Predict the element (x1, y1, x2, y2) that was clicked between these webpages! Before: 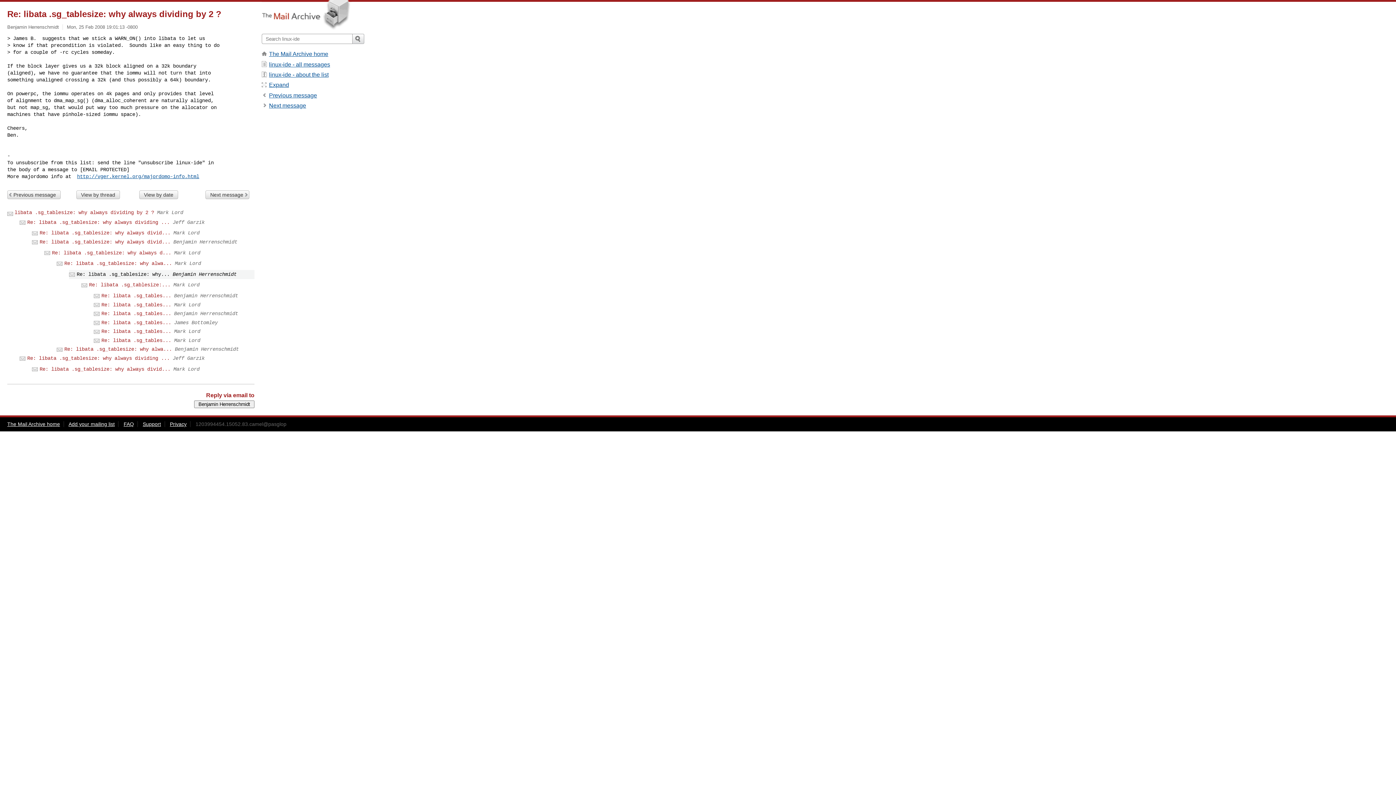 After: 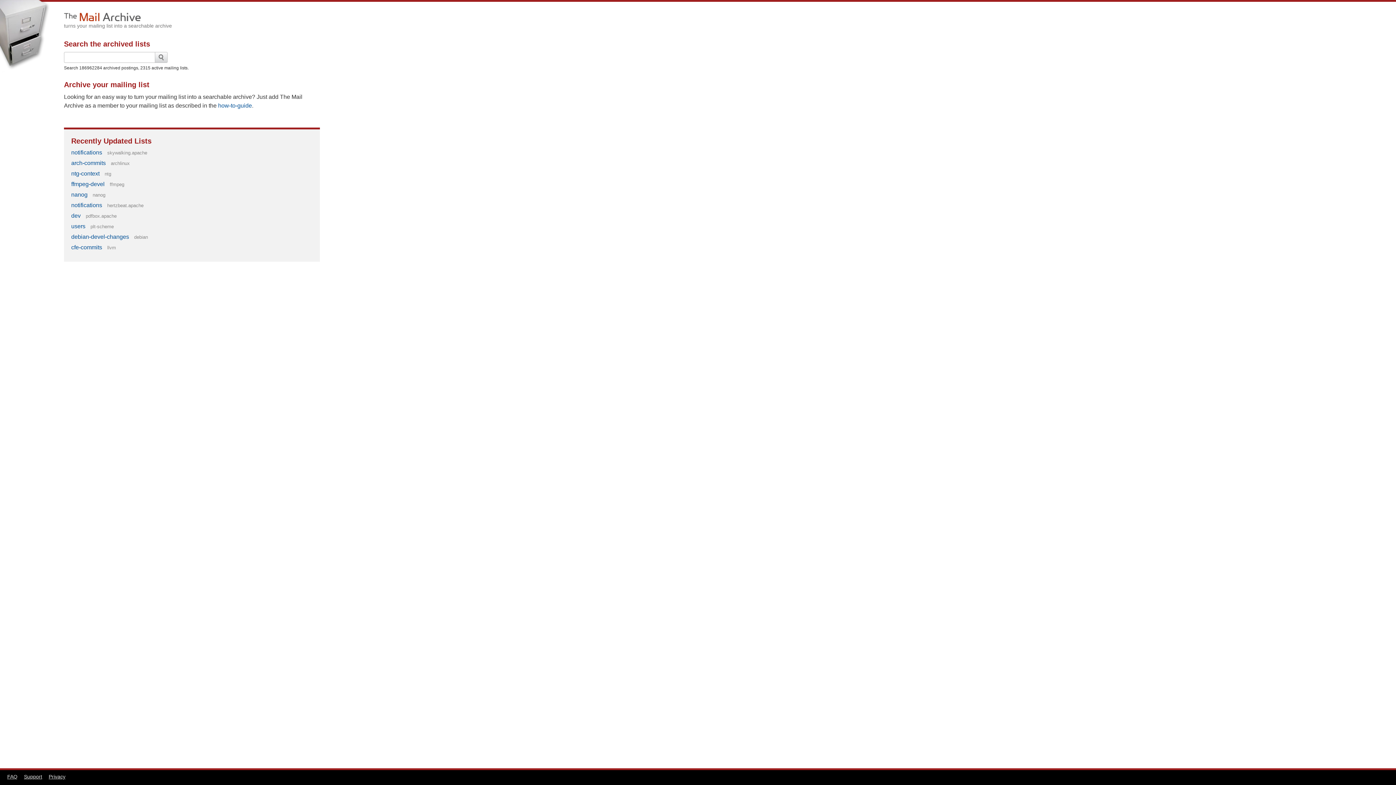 Action: bbox: (7, 421, 60, 427) label: The Mail Archive home